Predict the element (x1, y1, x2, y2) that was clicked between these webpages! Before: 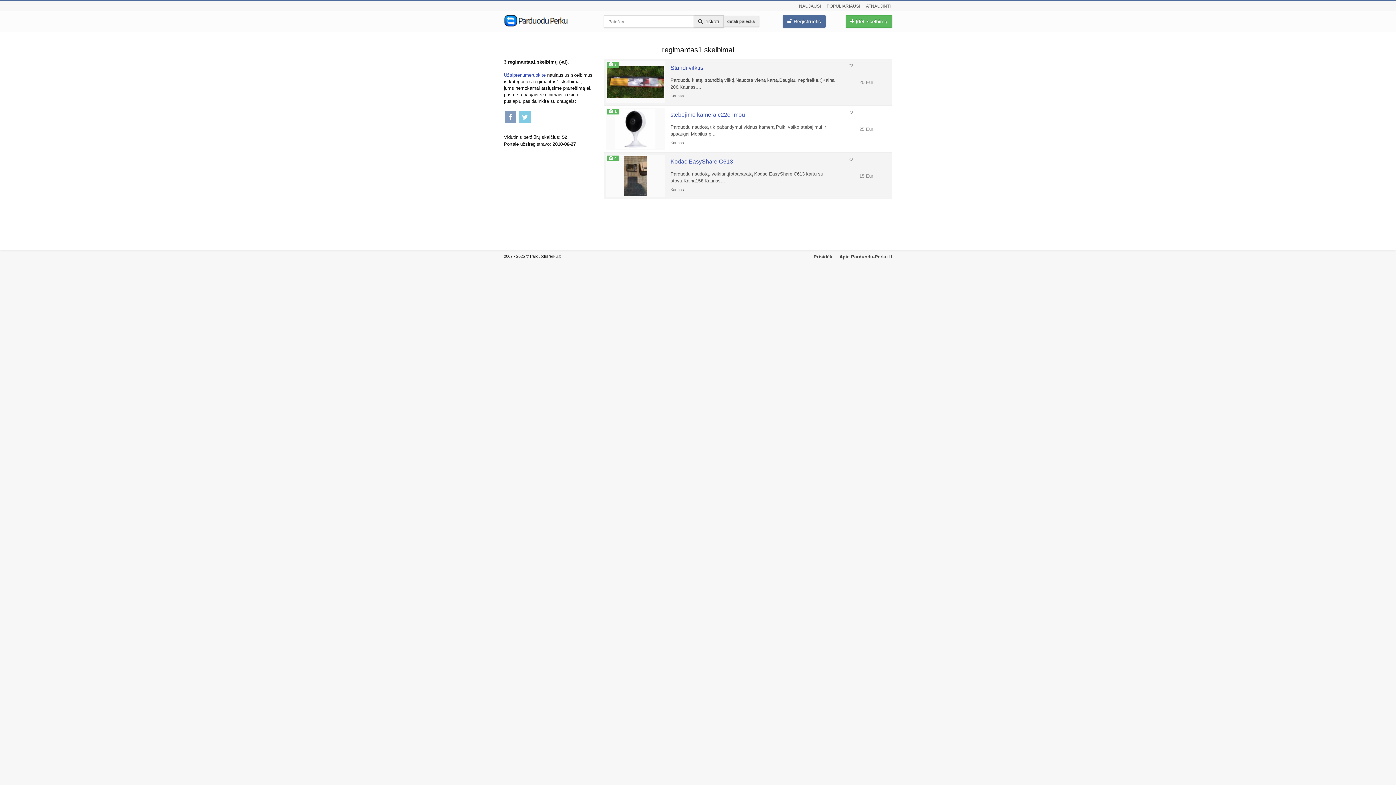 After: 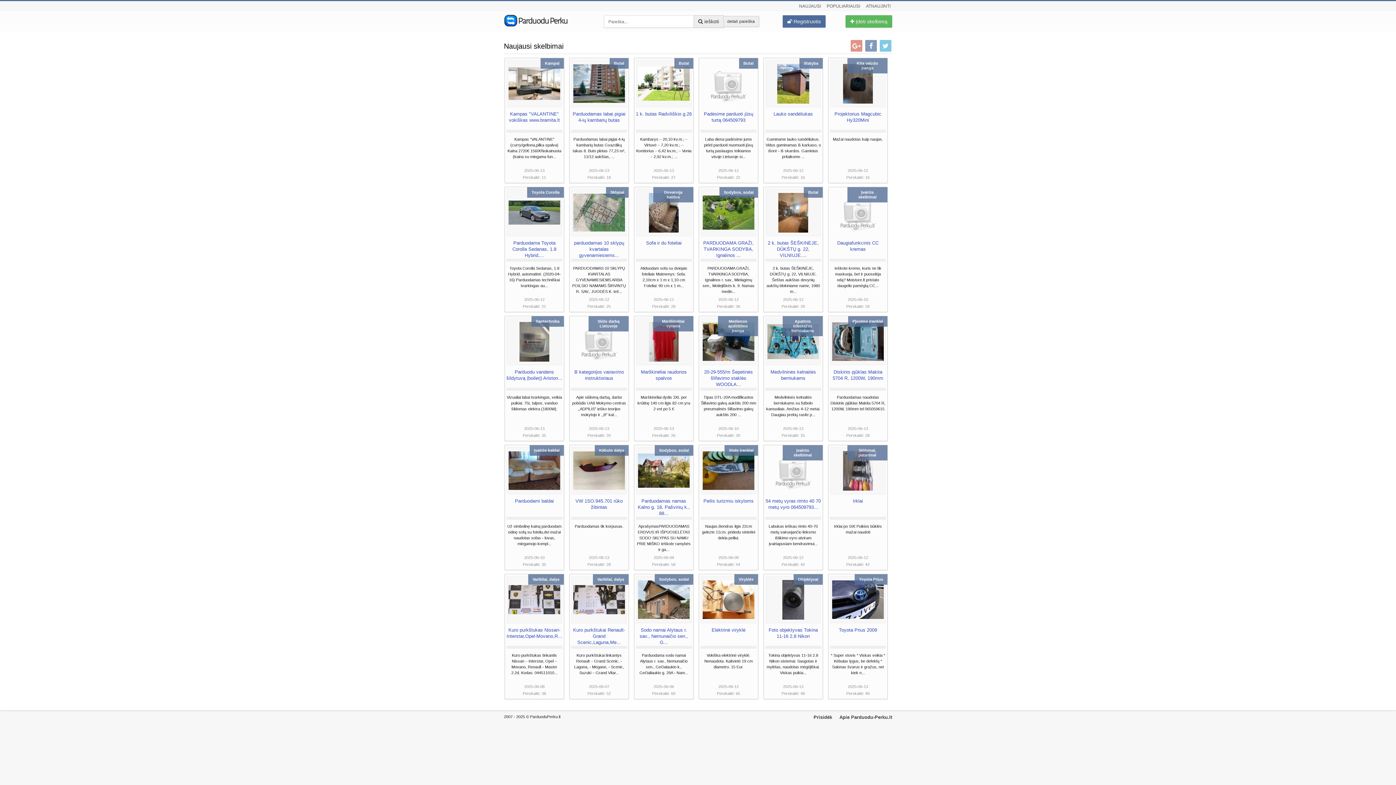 Action: bbox: (797, 2, 822, 9) label: NAUJAUSI